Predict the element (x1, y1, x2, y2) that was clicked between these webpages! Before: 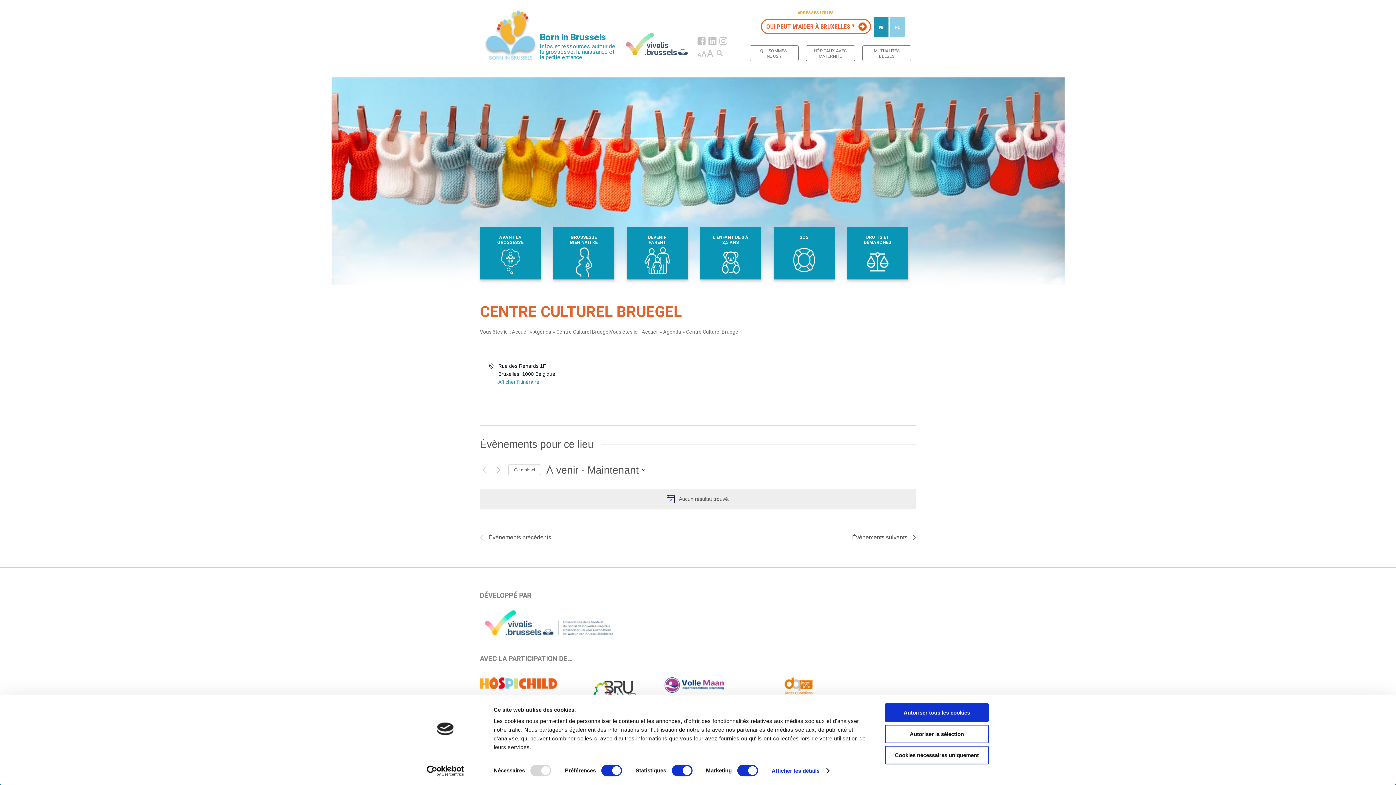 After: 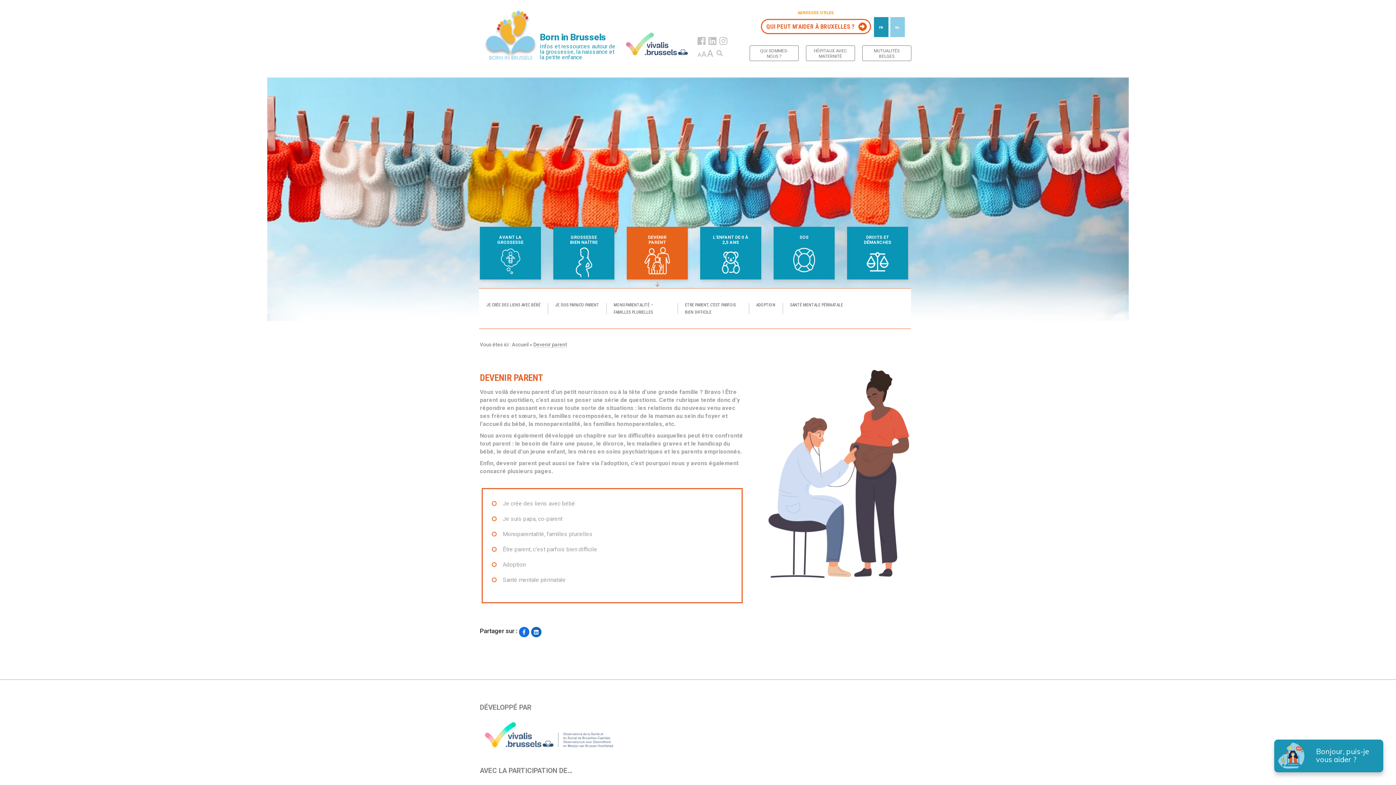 Action: label: DEVENIR PARENT bbox: (626, 226, 688, 279)